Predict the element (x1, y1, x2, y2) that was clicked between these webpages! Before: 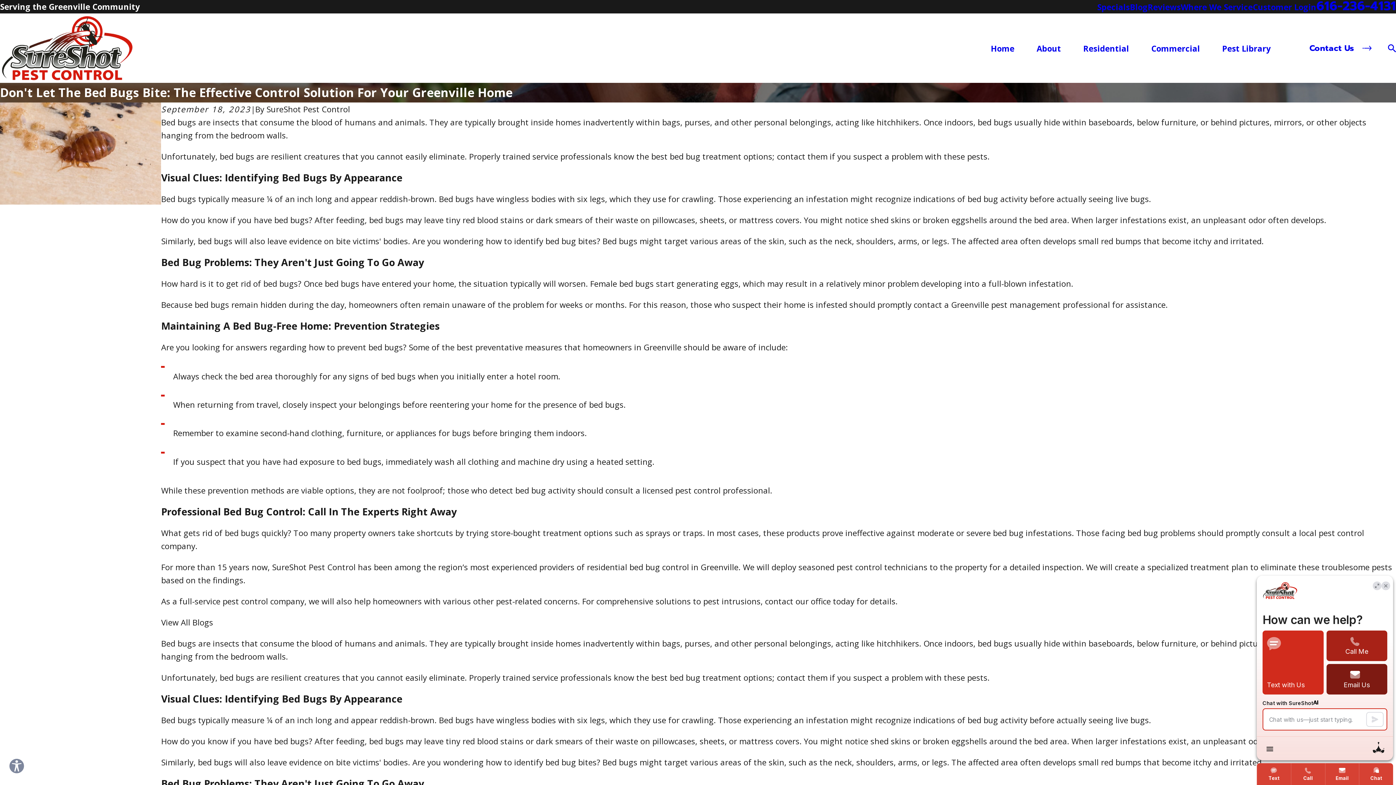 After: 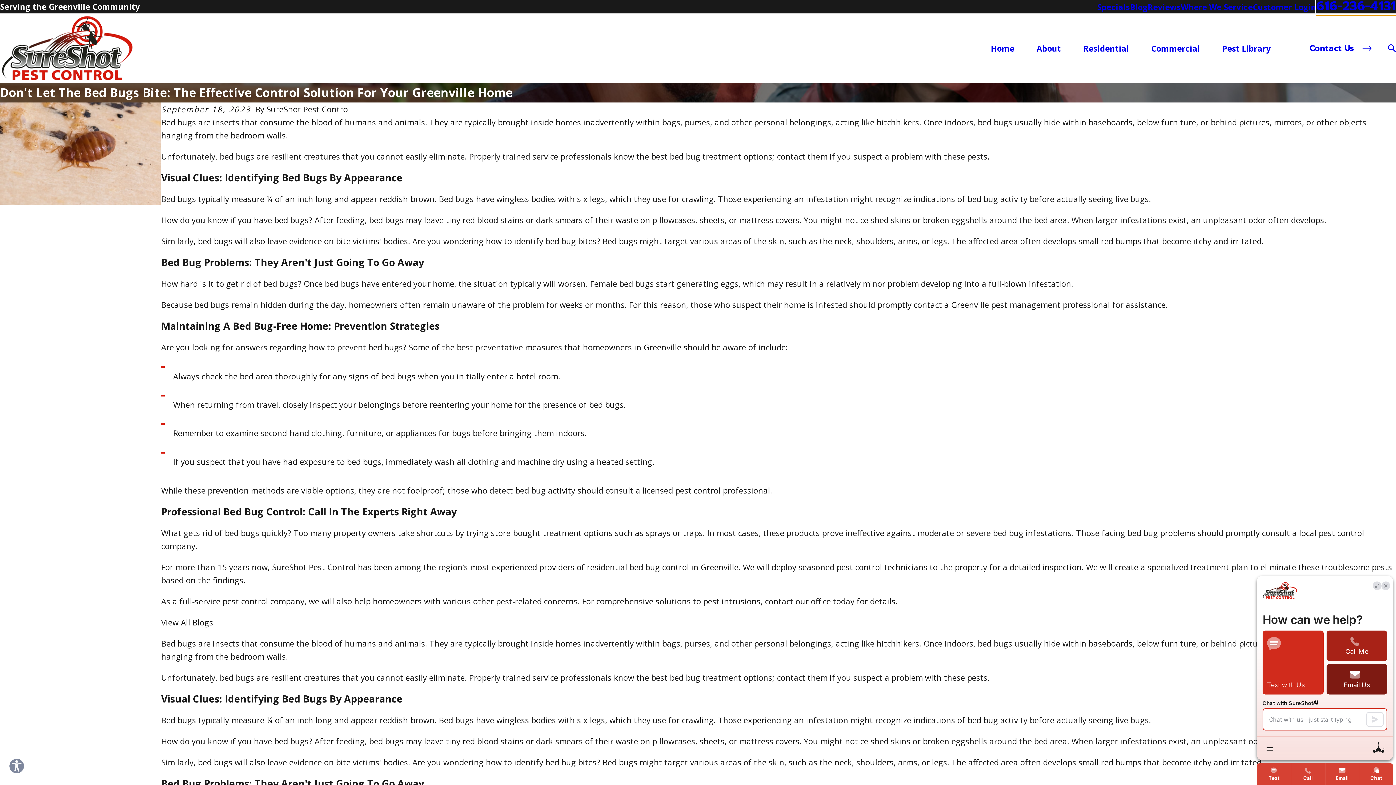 Action: bbox: (1316, -3, 1396, 15) label: 616-236-4131